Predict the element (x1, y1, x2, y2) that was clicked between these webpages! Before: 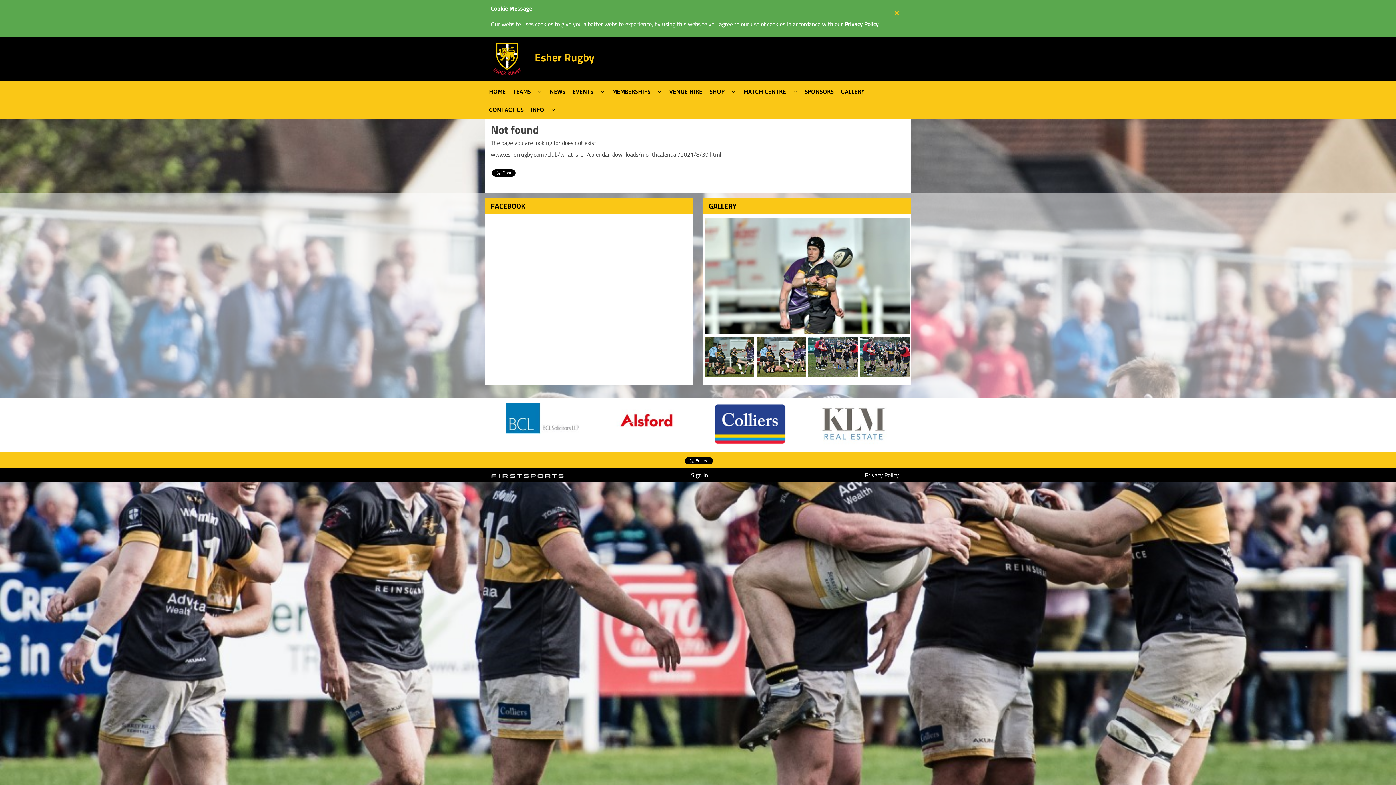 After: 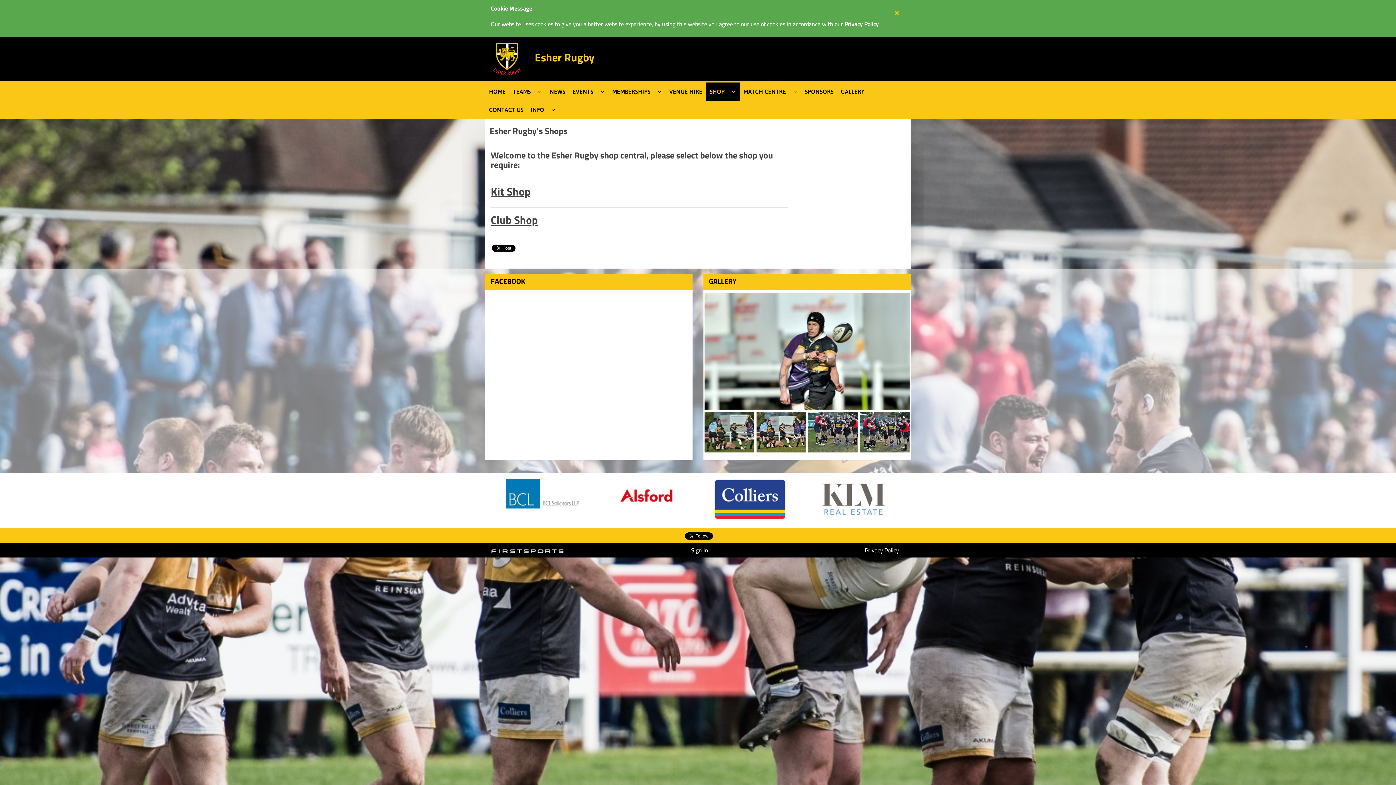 Action: bbox: (706, 82, 728, 100) label: SHOP